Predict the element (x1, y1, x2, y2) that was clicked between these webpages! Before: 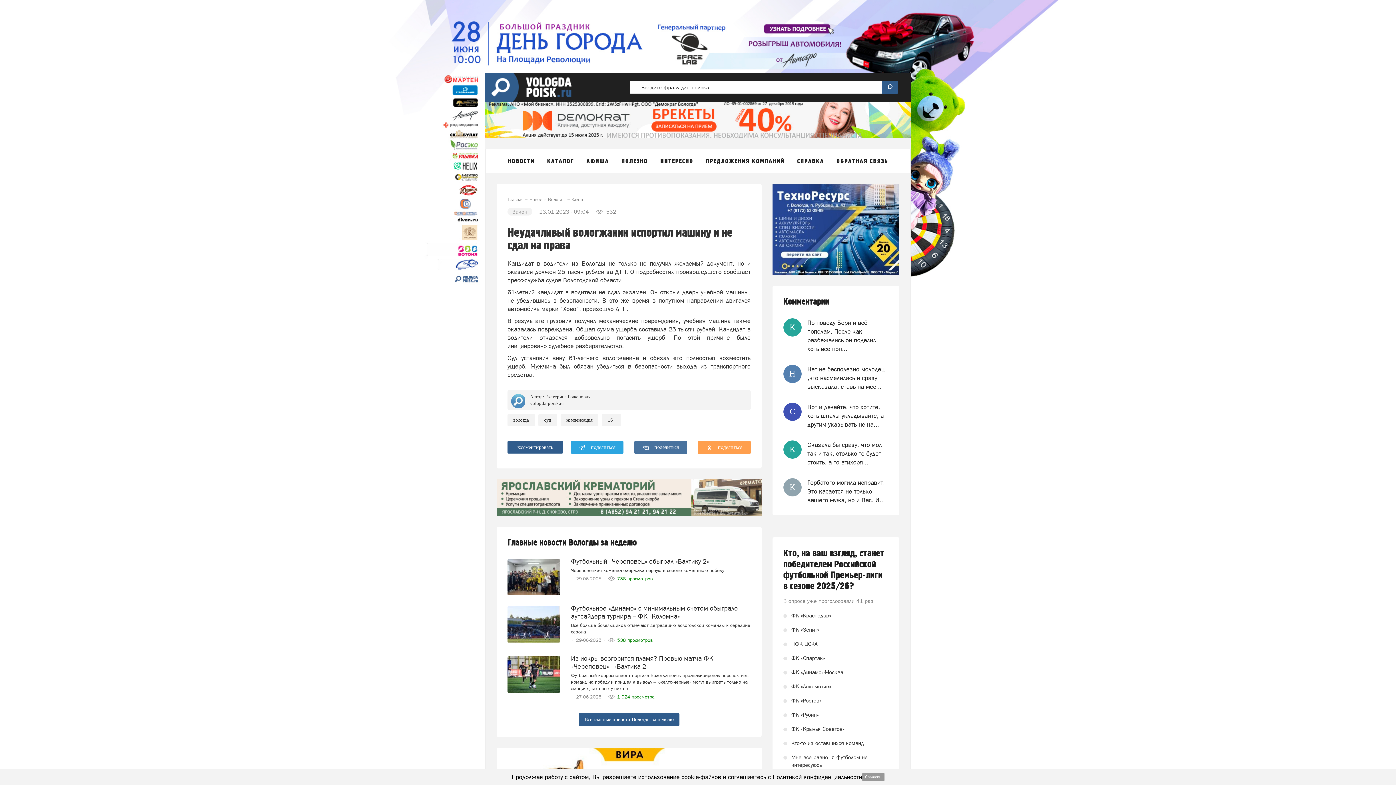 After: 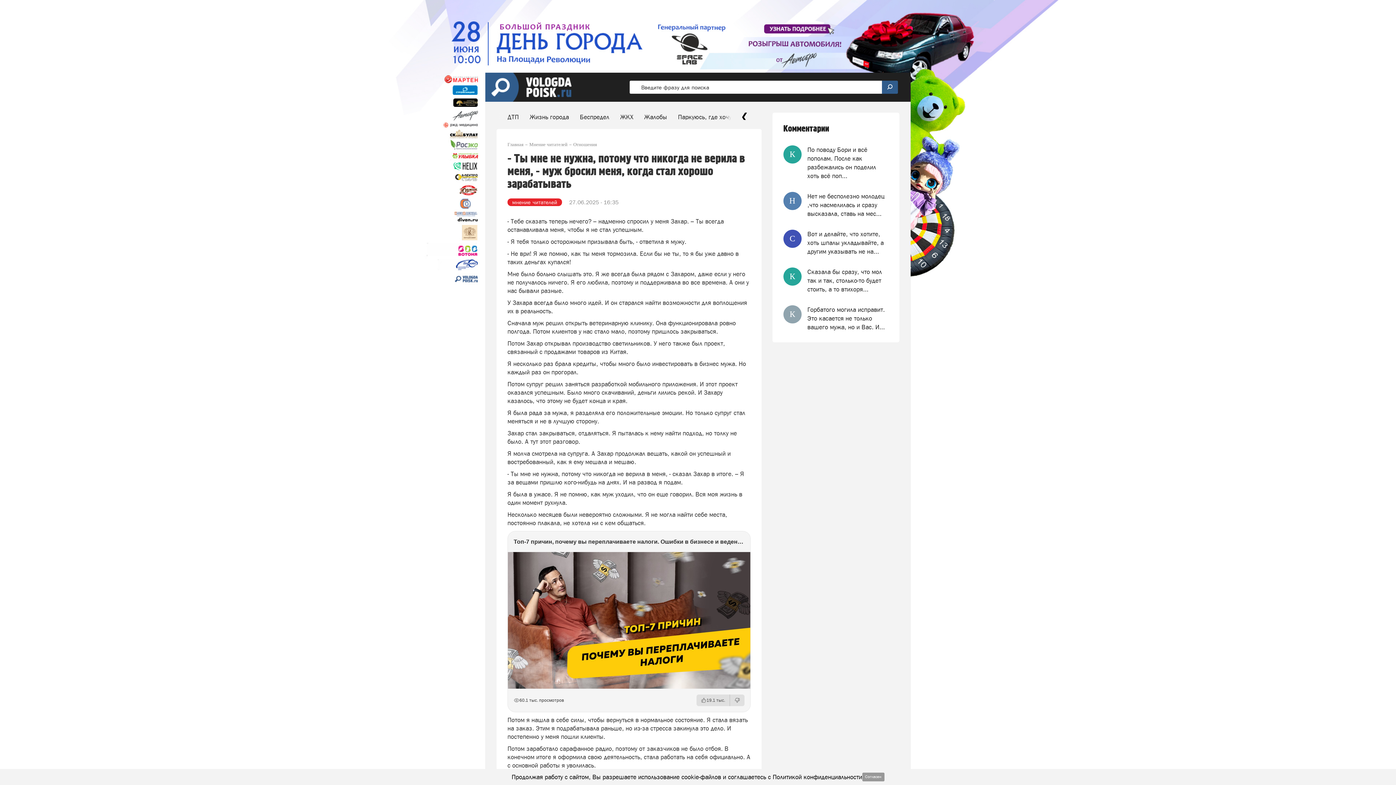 Action: label: К bbox: (783, 478, 801, 496)